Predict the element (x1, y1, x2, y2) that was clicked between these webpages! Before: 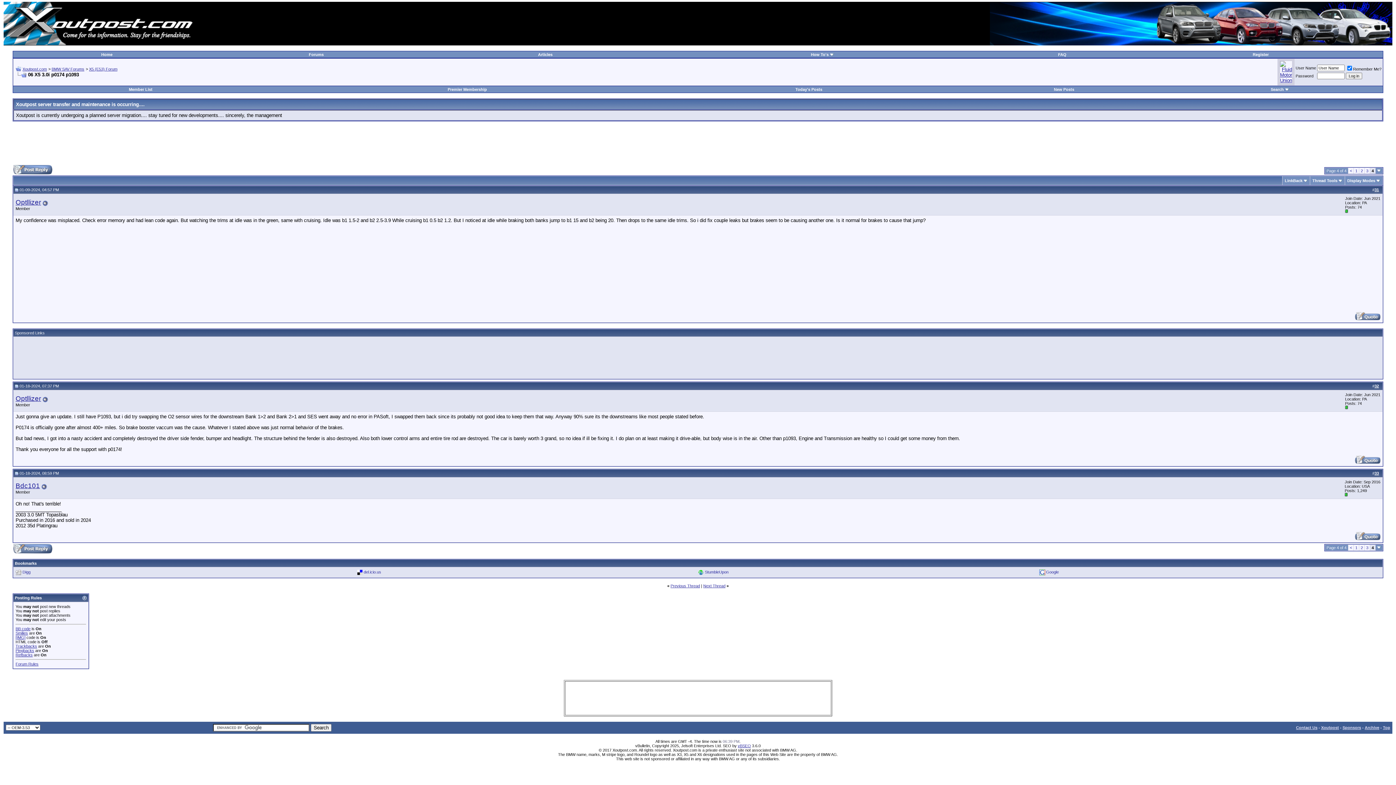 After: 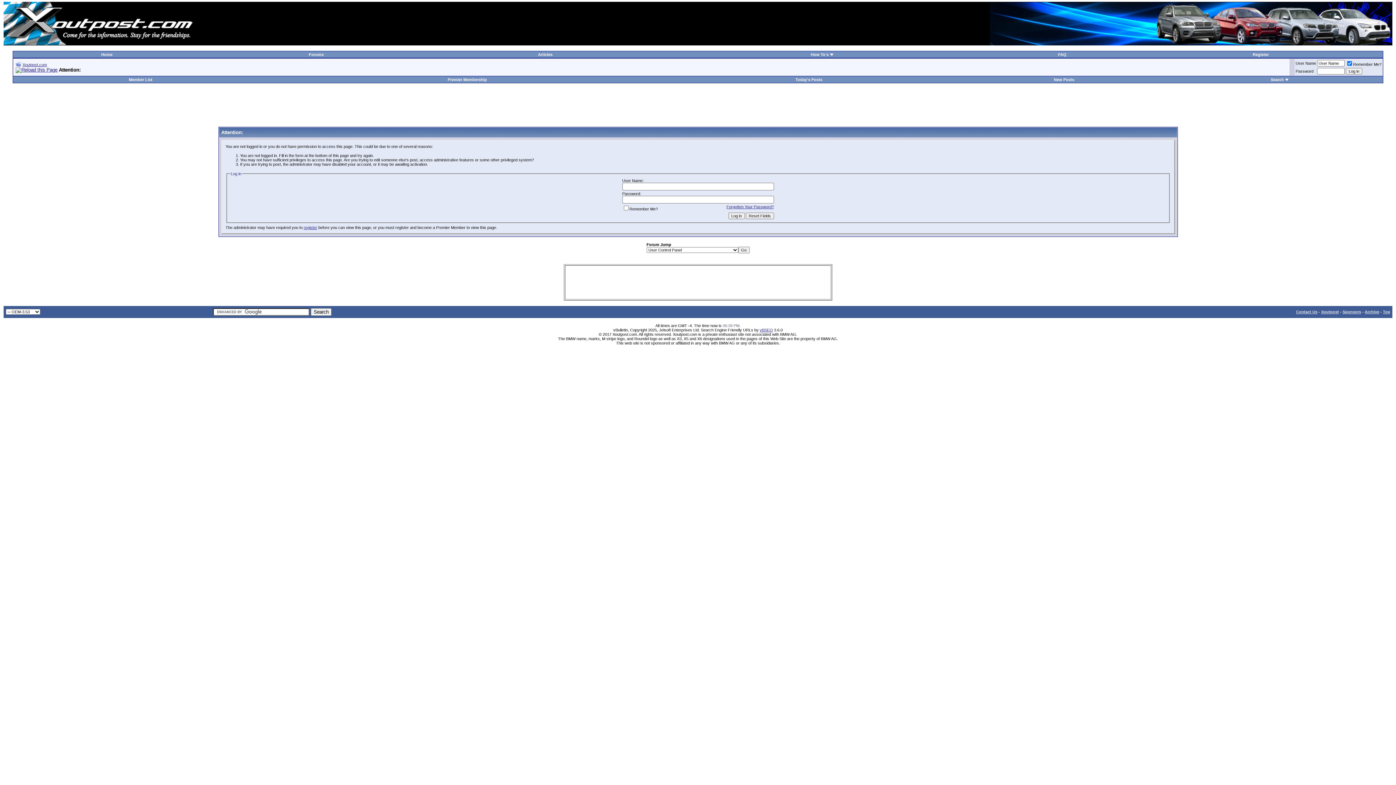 Action: bbox: (447, 87, 487, 91) label: Premier Membership